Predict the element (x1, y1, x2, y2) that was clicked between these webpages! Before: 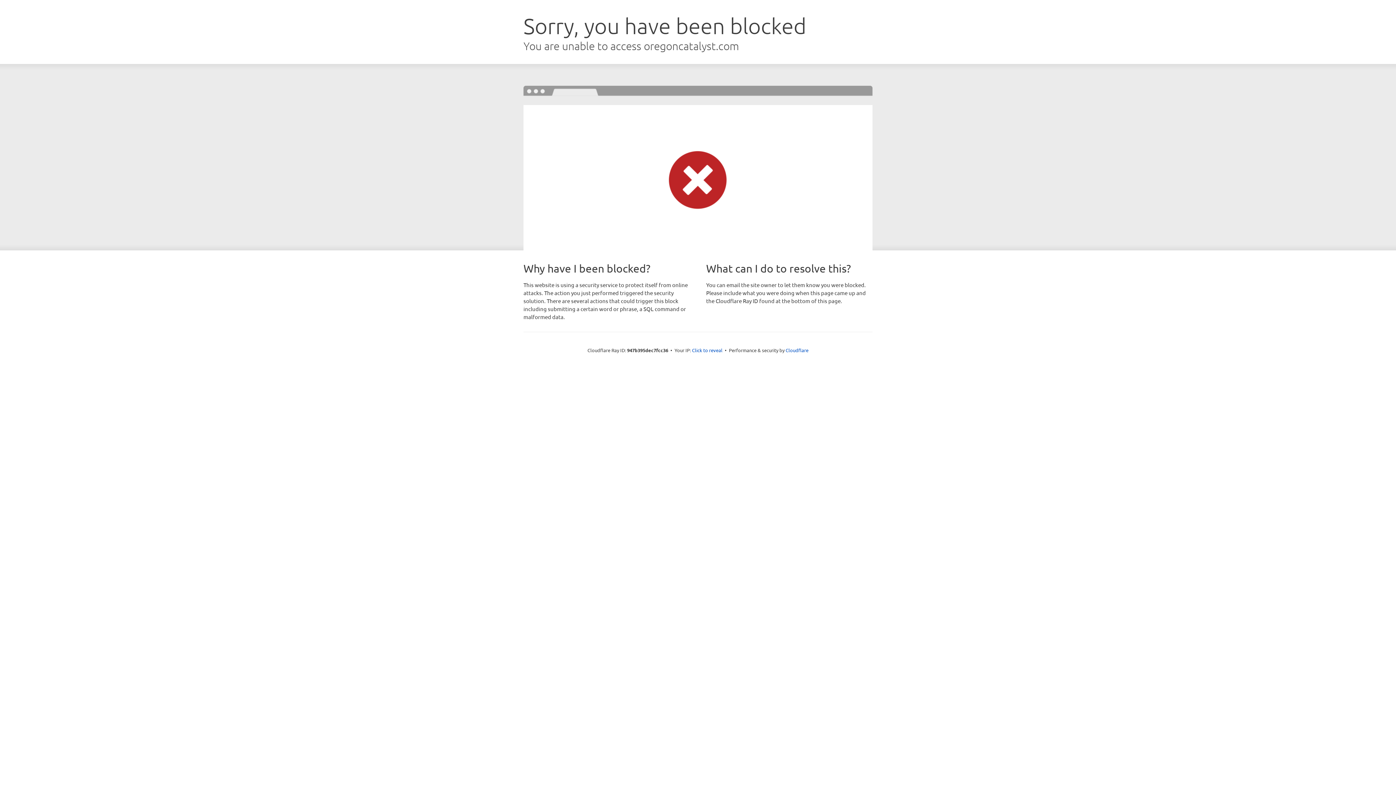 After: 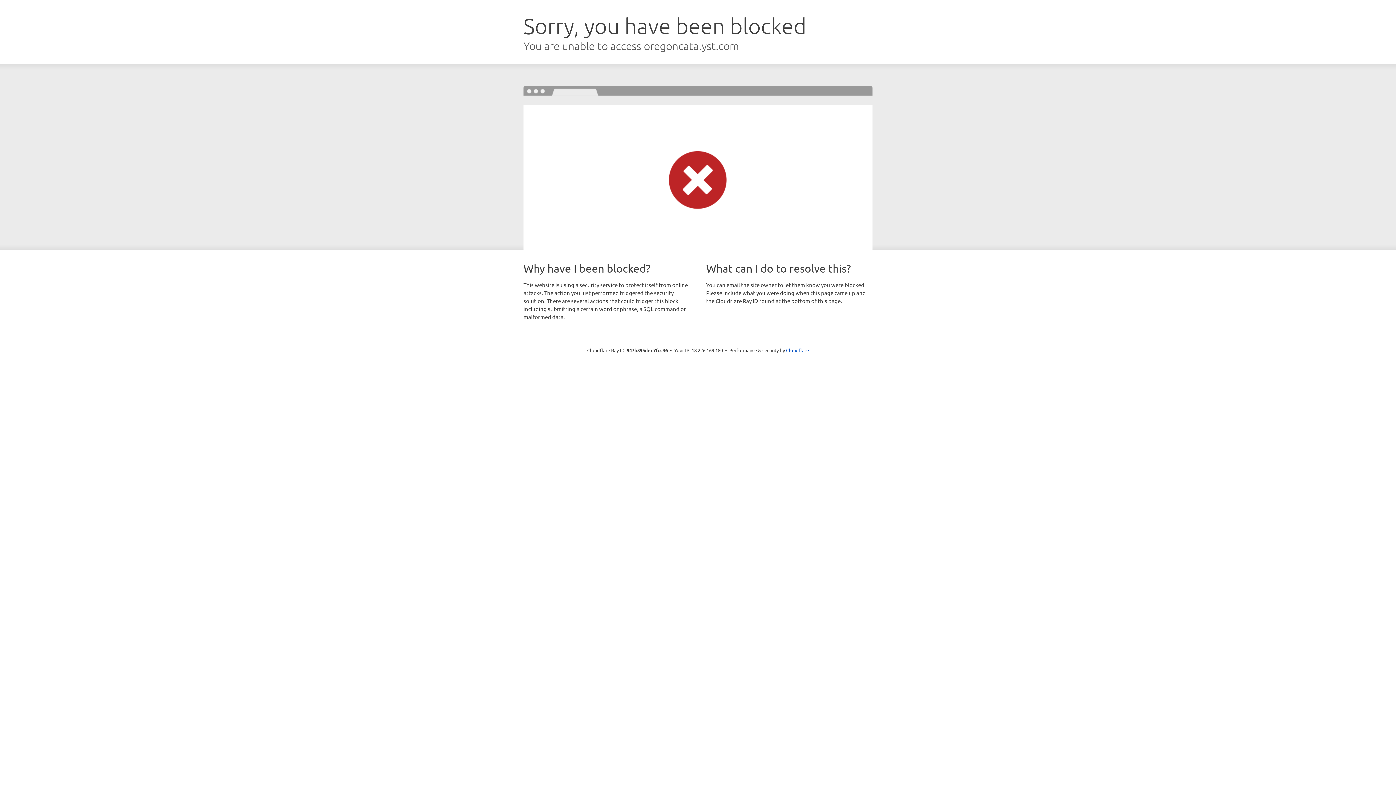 Action: label: Click to reveal bbox: (692, 346, 722, 353)